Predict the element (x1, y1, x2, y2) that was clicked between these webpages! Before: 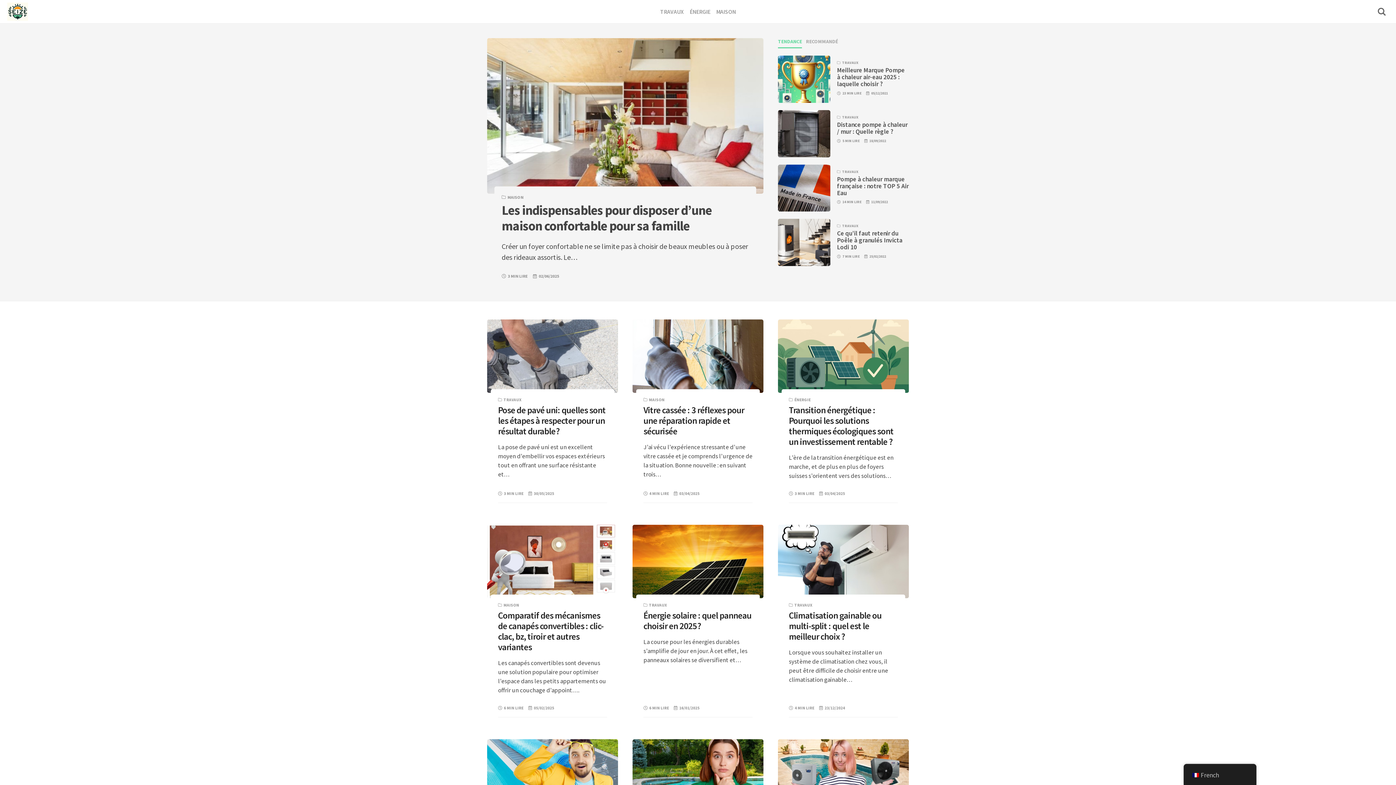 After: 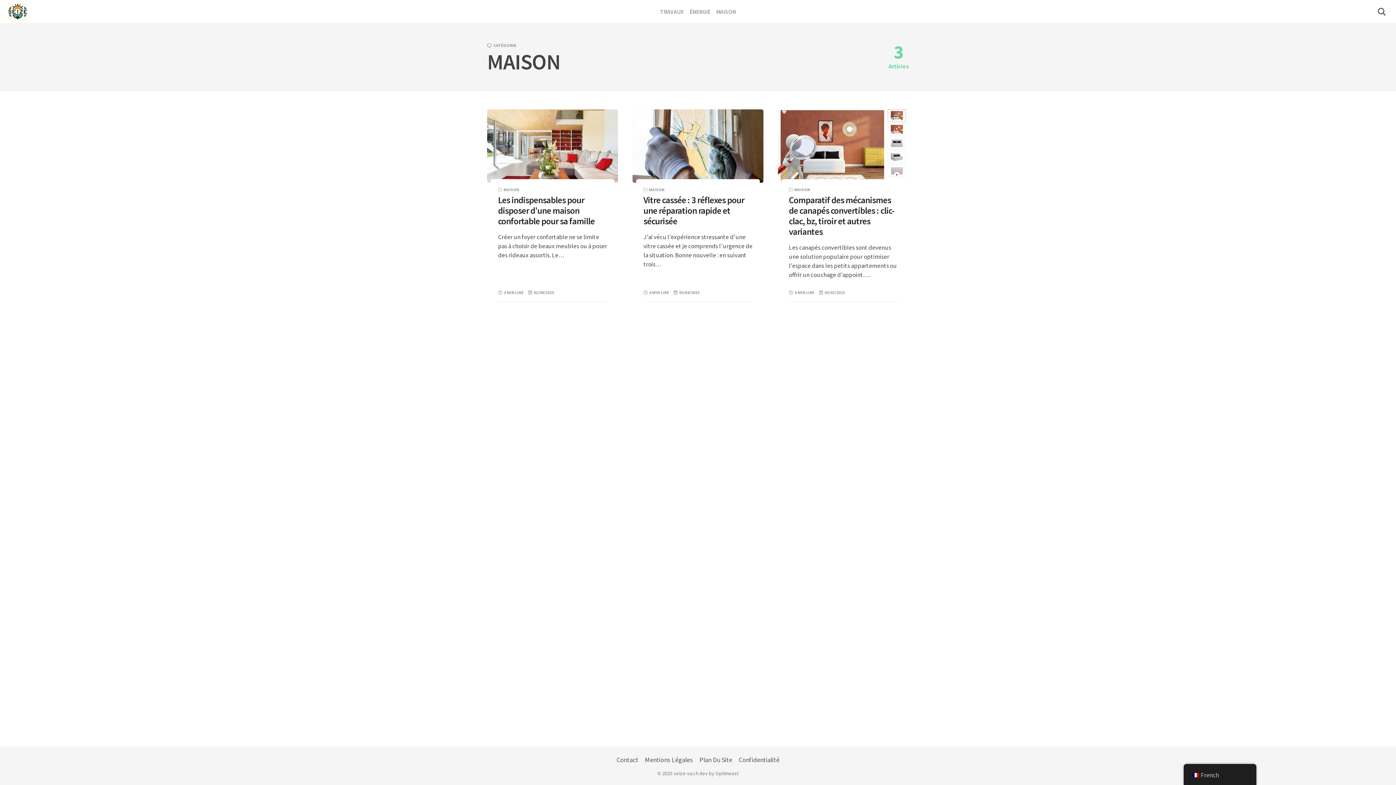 Action: bbox: (503, 602, 519, 608) label: MAISON